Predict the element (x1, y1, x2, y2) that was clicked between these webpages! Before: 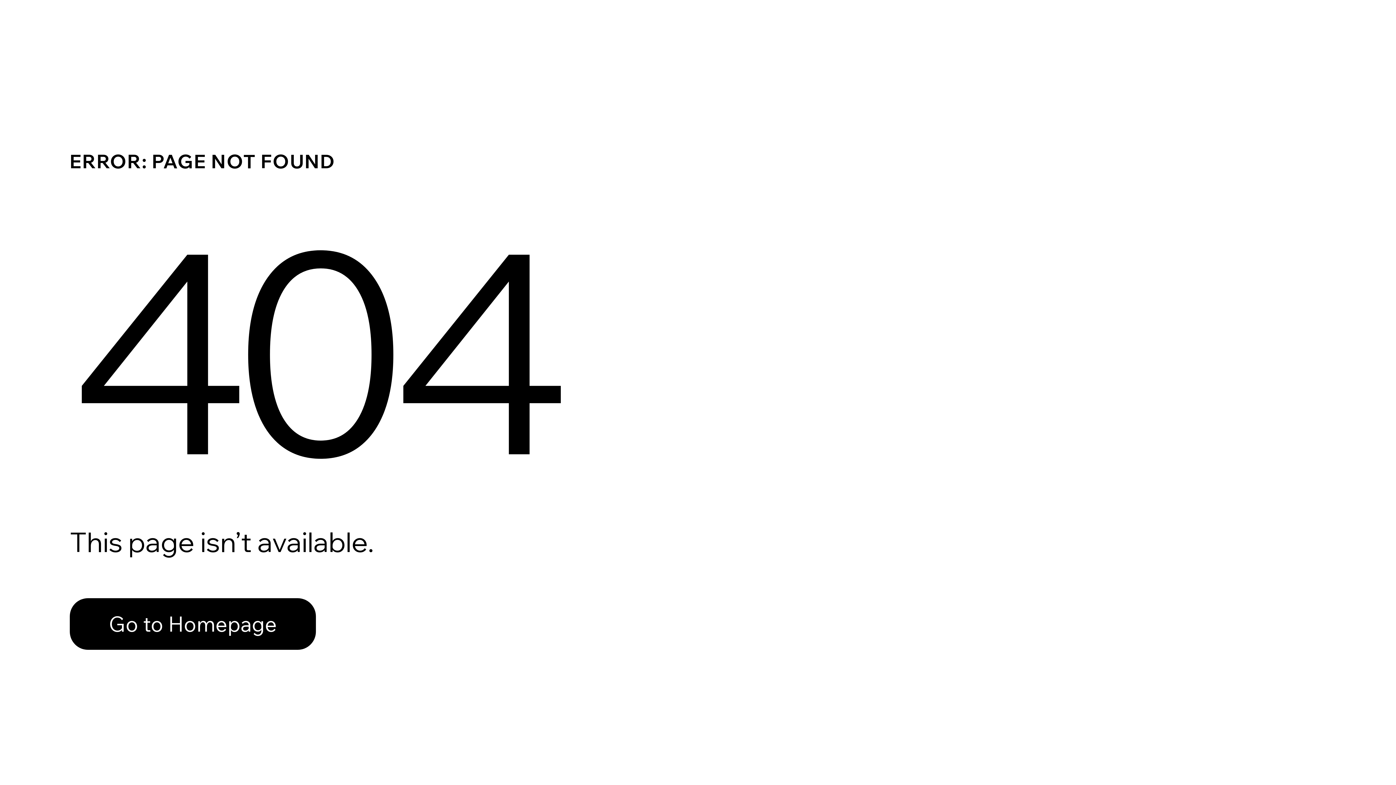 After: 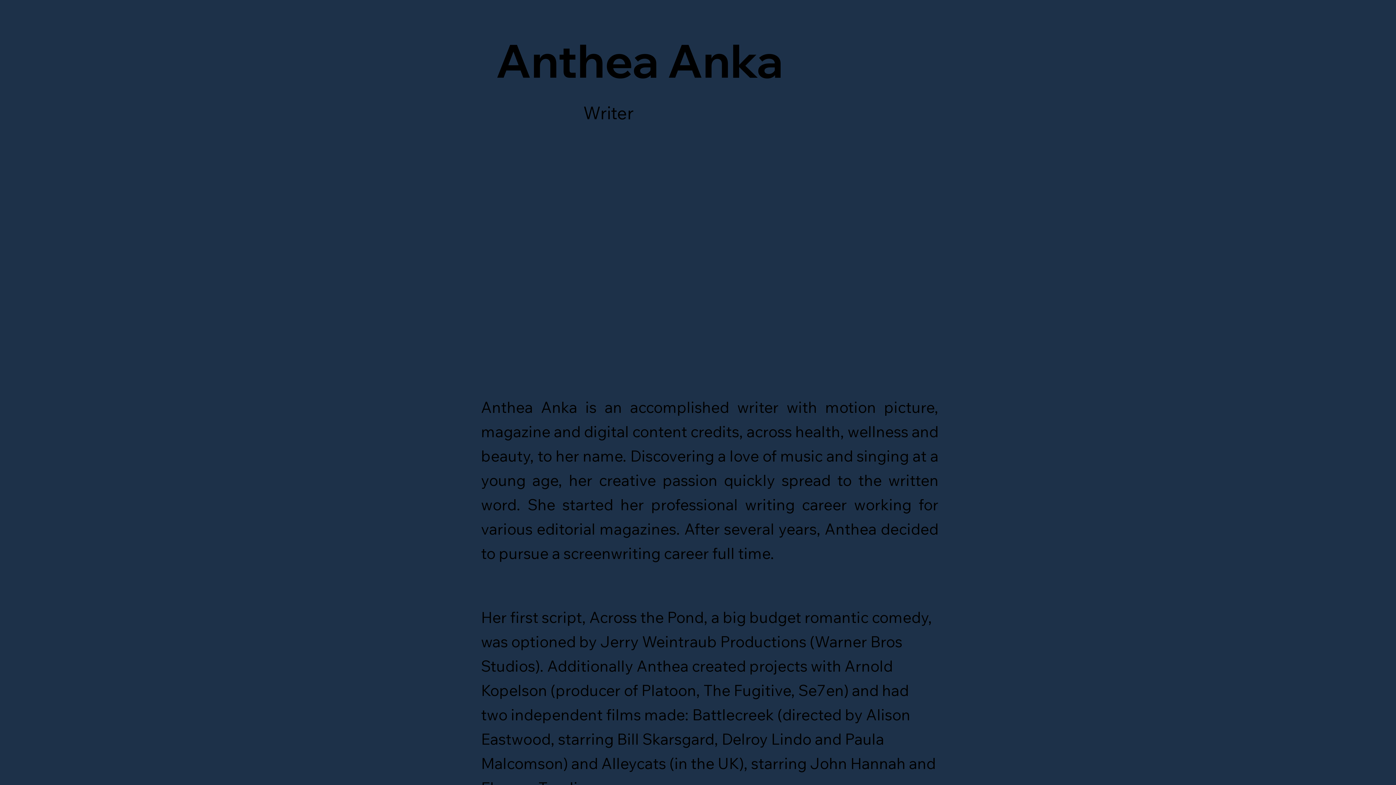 Action: label: Go to Homepage bbox: (69, 582, 768, 659)